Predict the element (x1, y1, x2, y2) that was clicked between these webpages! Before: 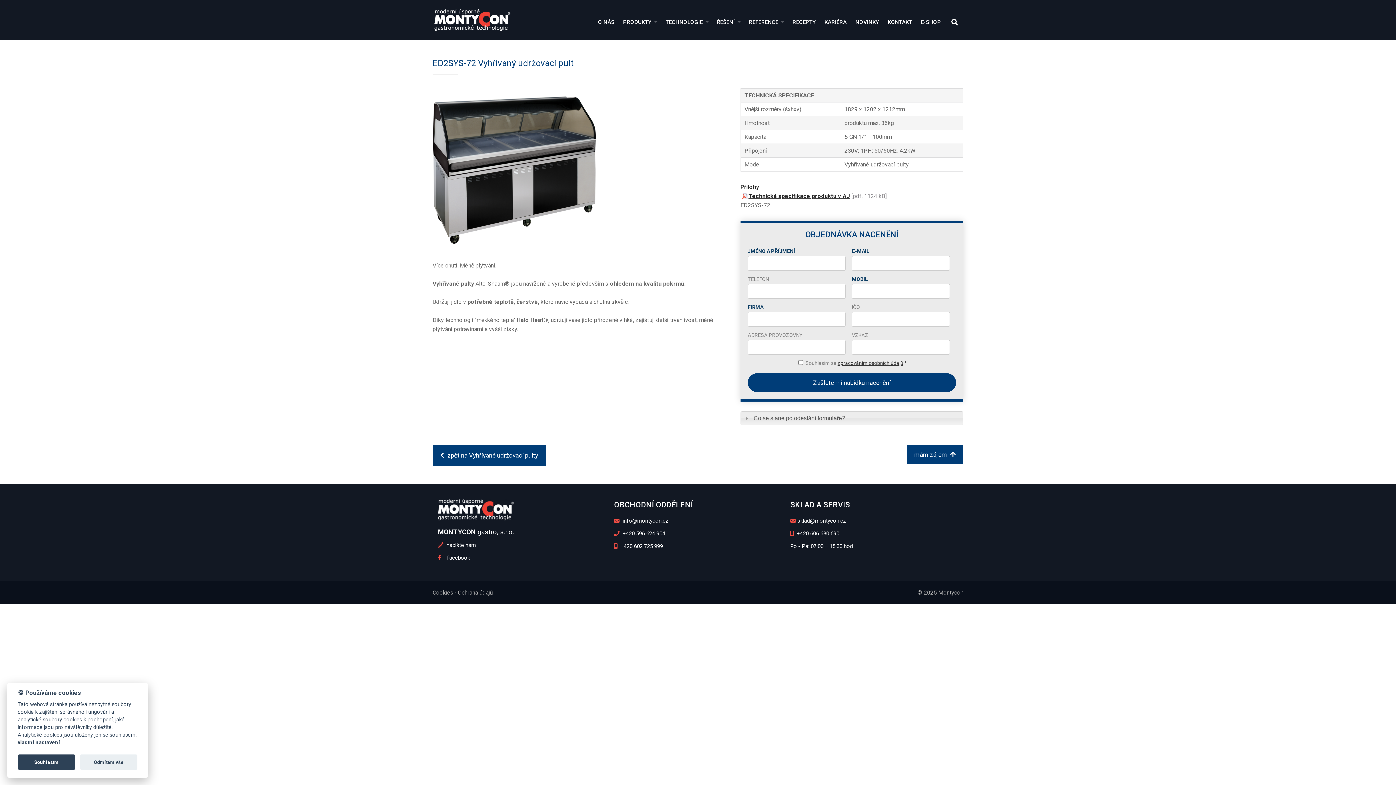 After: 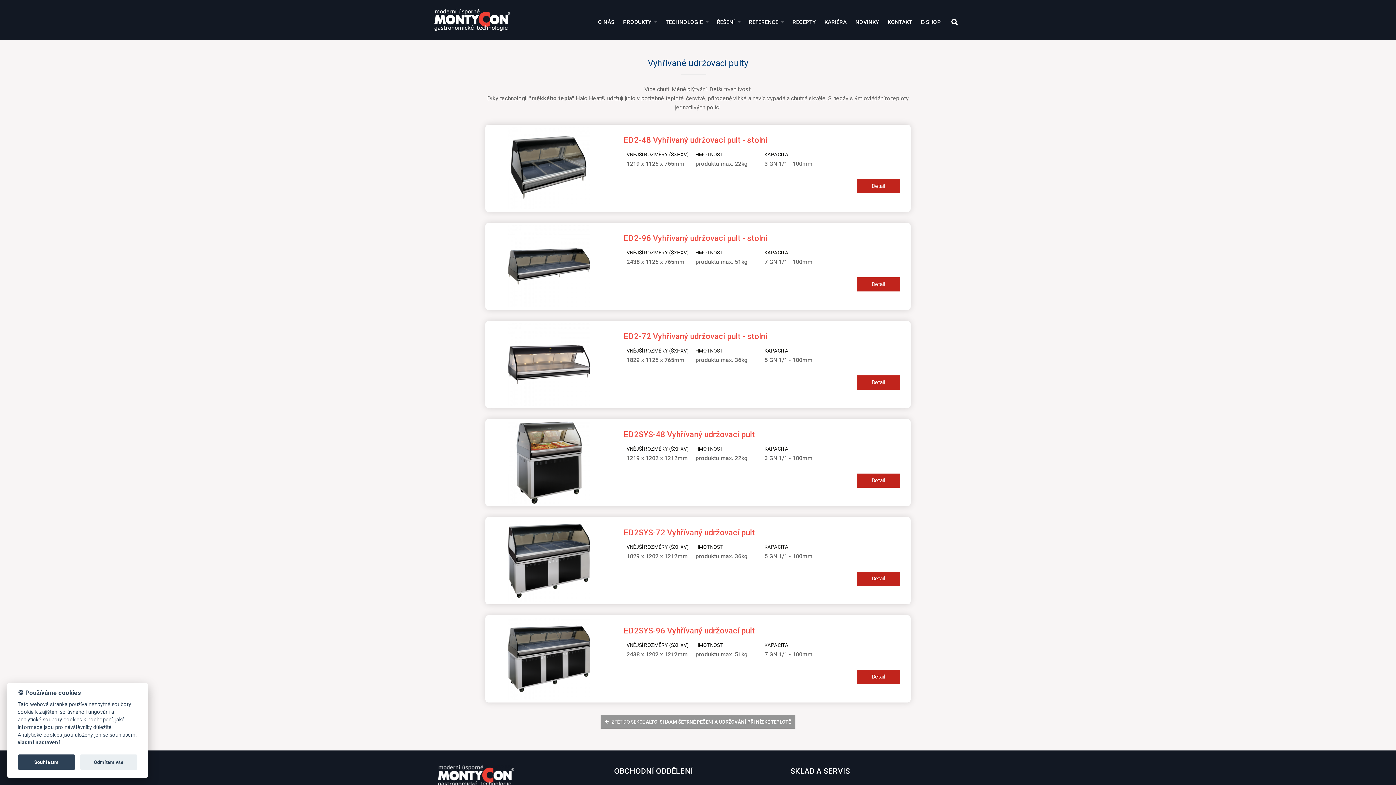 Action: label:  zpět na Vyhřívané udržovací pulty bbox: (432, 445, 545, 466)